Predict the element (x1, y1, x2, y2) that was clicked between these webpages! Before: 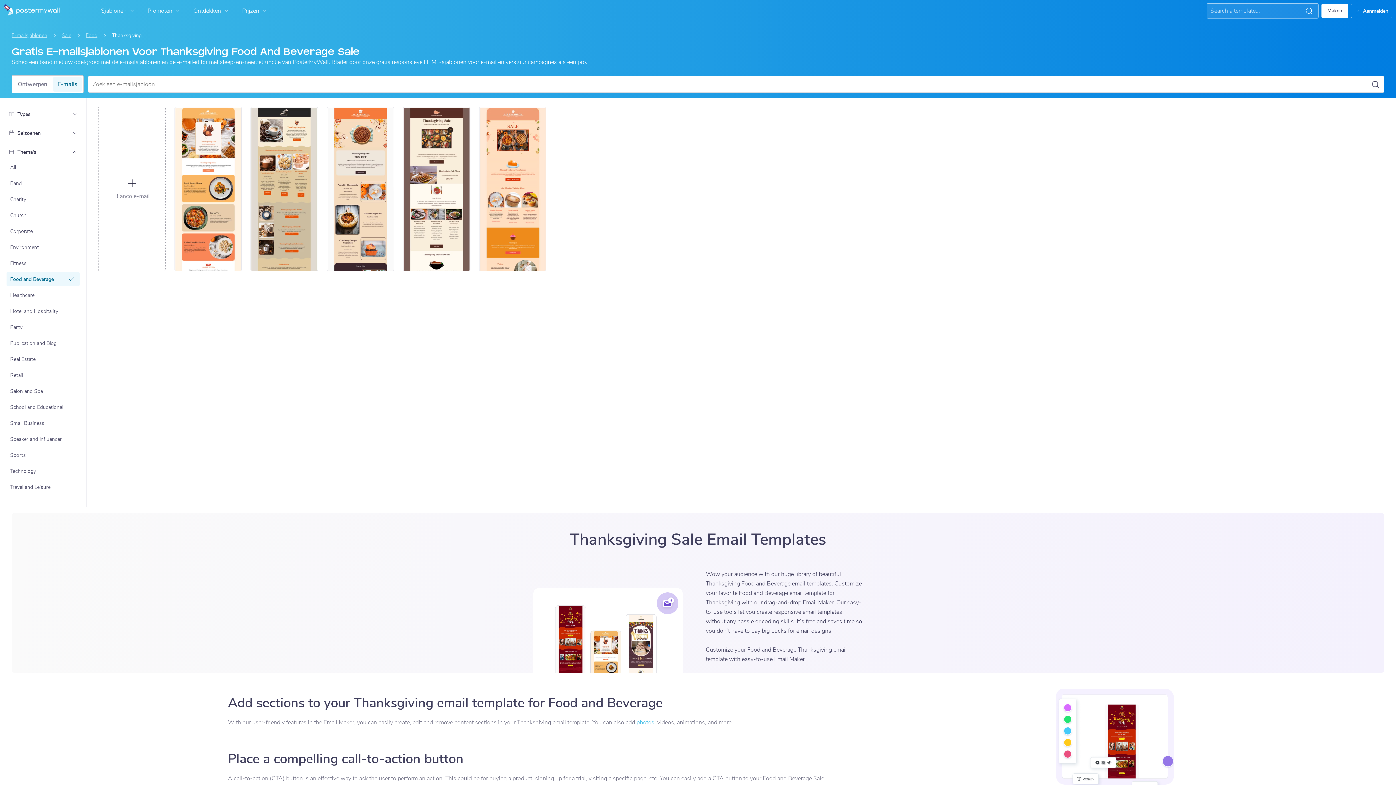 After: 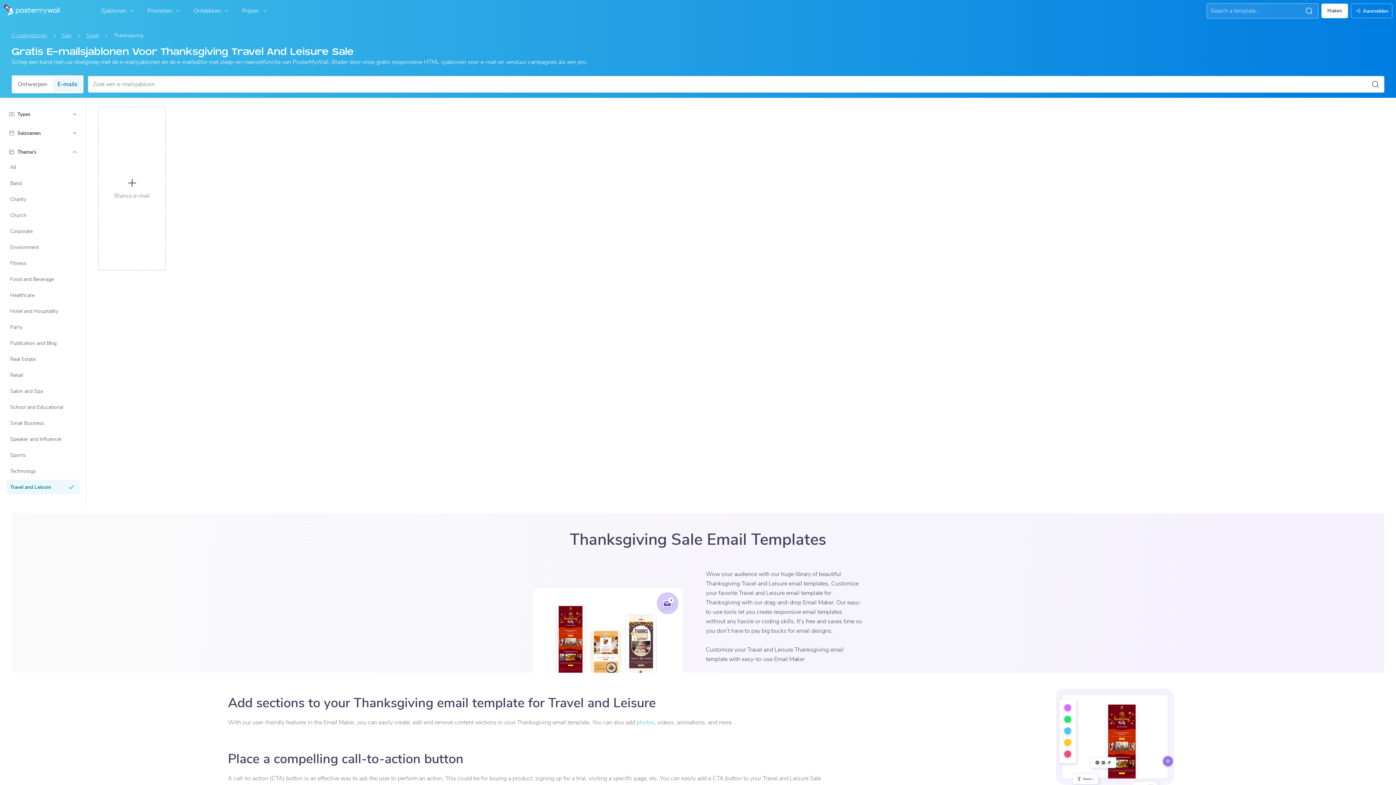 Action: label: Travel and Leisure bbox: (7, 480, 79, 493)